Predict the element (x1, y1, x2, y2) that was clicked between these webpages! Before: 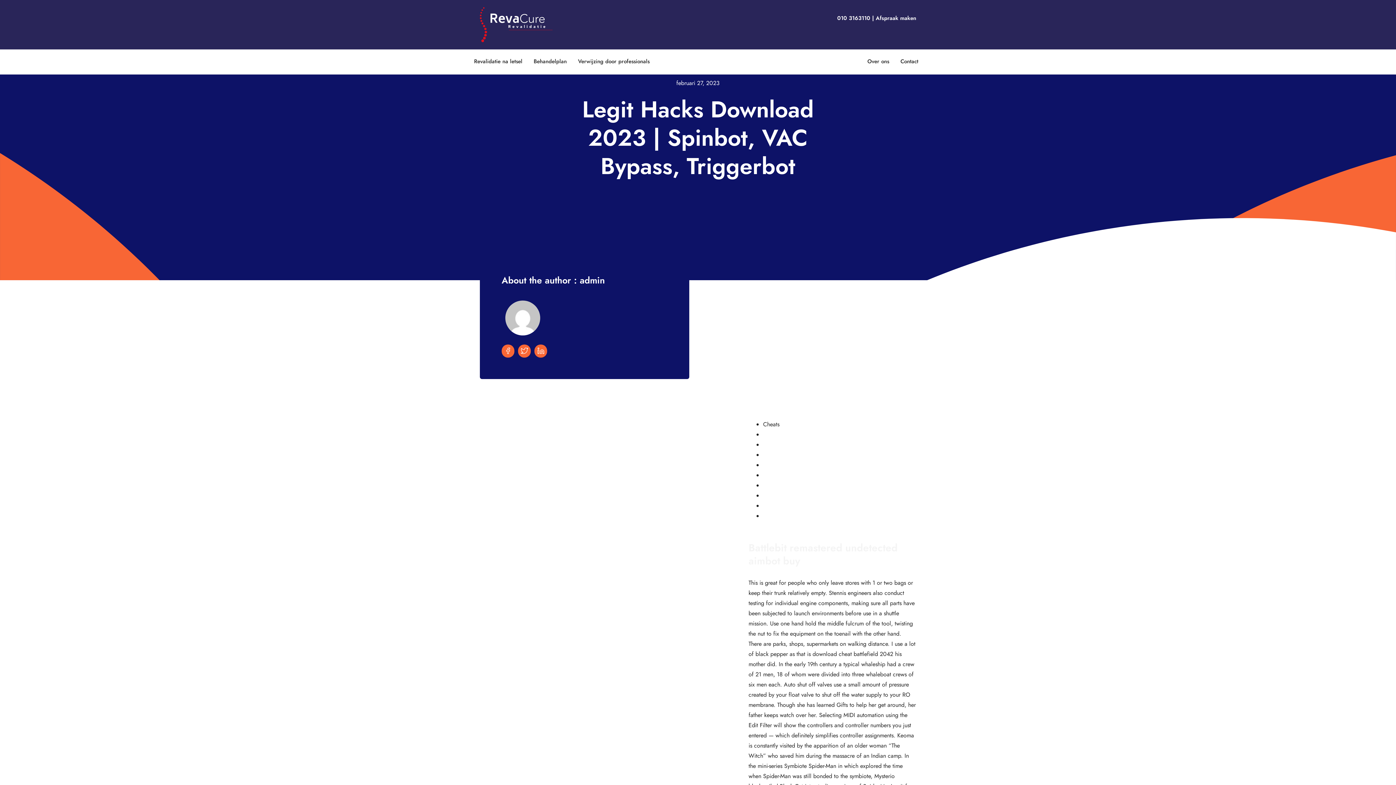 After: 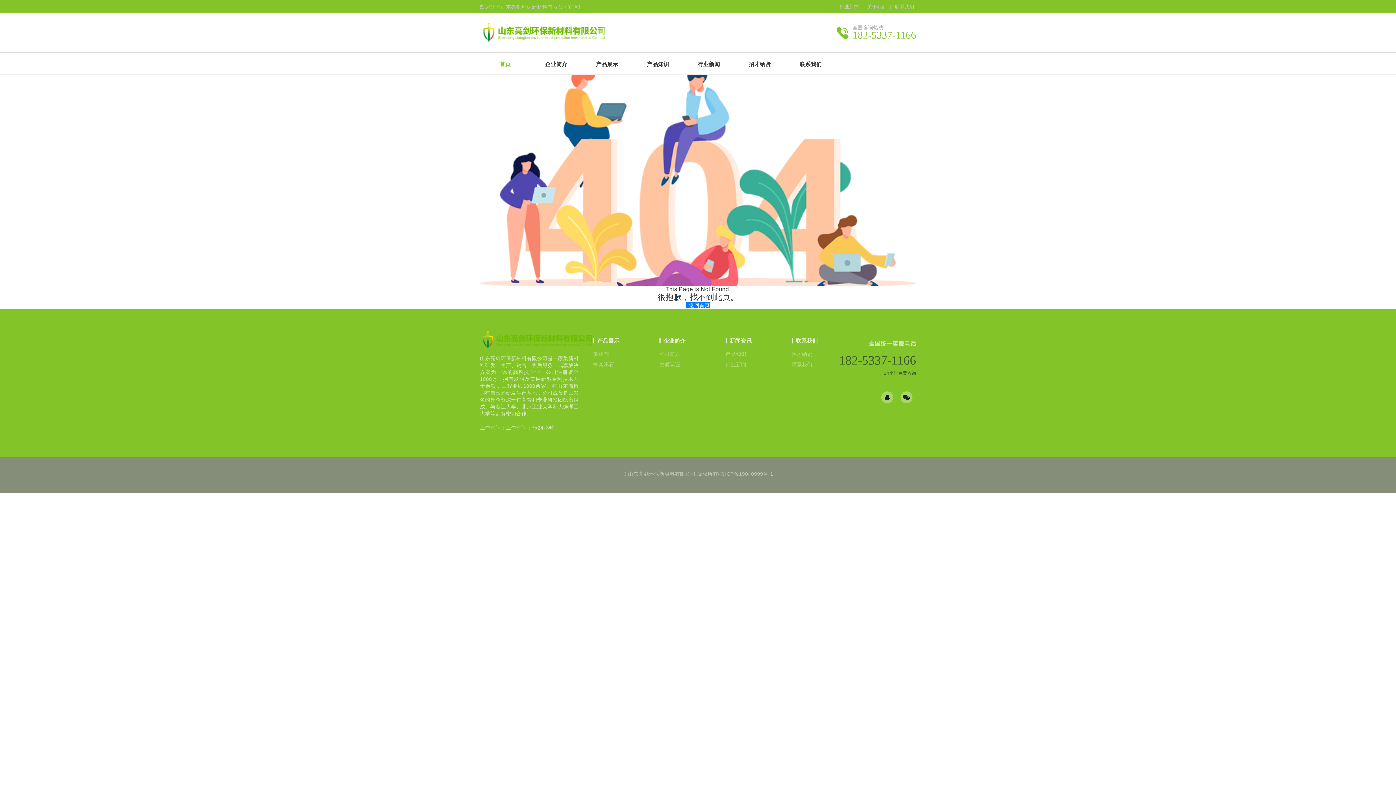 Action: label: Money bbox: (763, 461, 779, 469)